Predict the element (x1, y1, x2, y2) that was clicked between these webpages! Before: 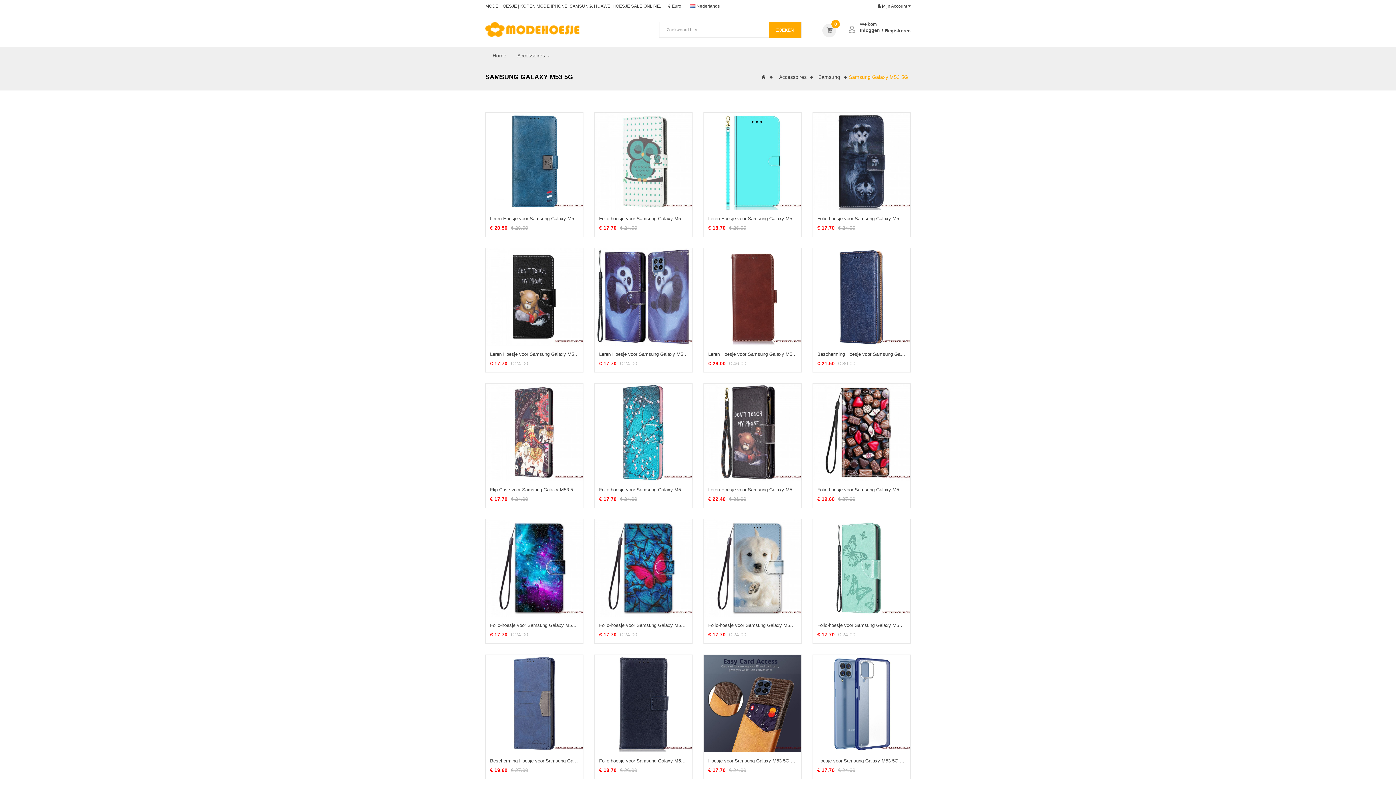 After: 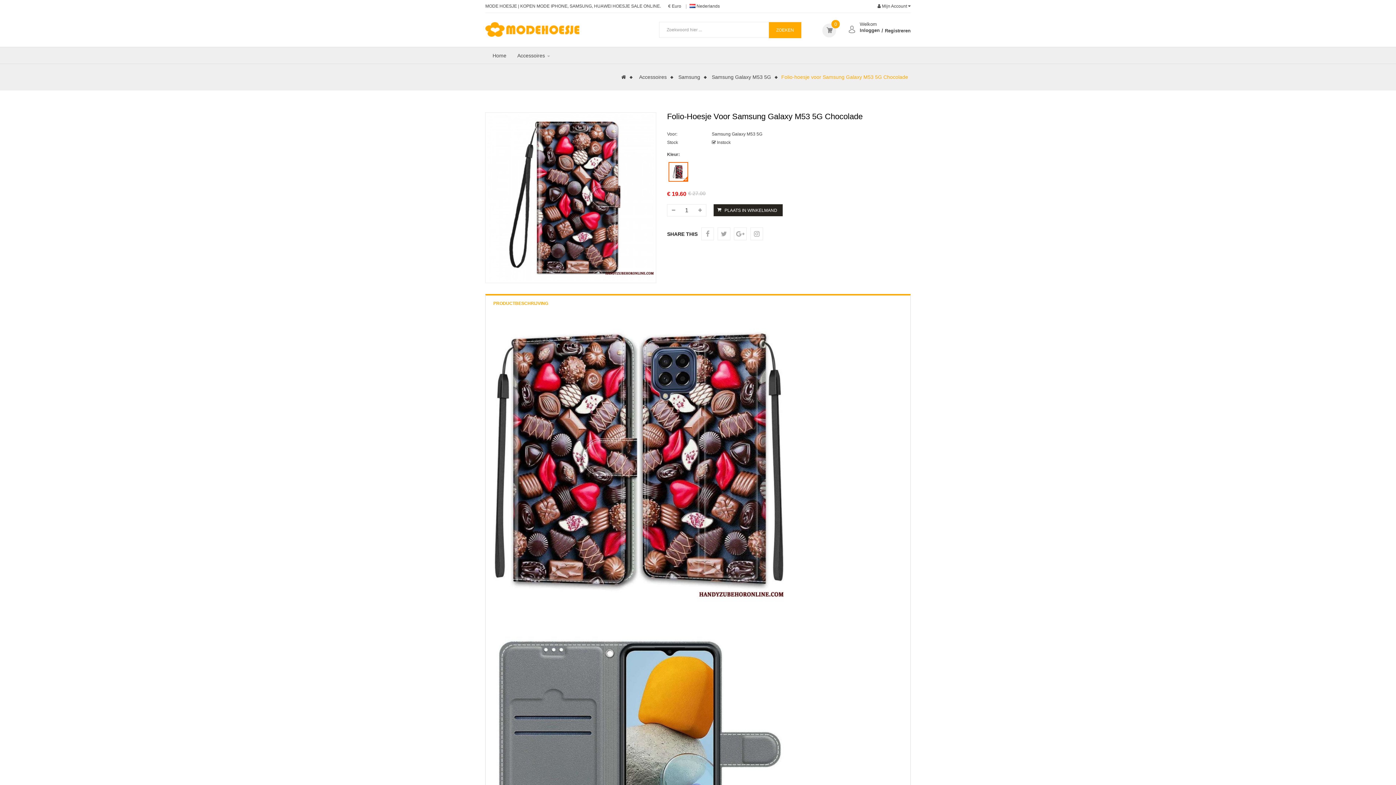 Action: bbox: (813, 384, 910, 481)